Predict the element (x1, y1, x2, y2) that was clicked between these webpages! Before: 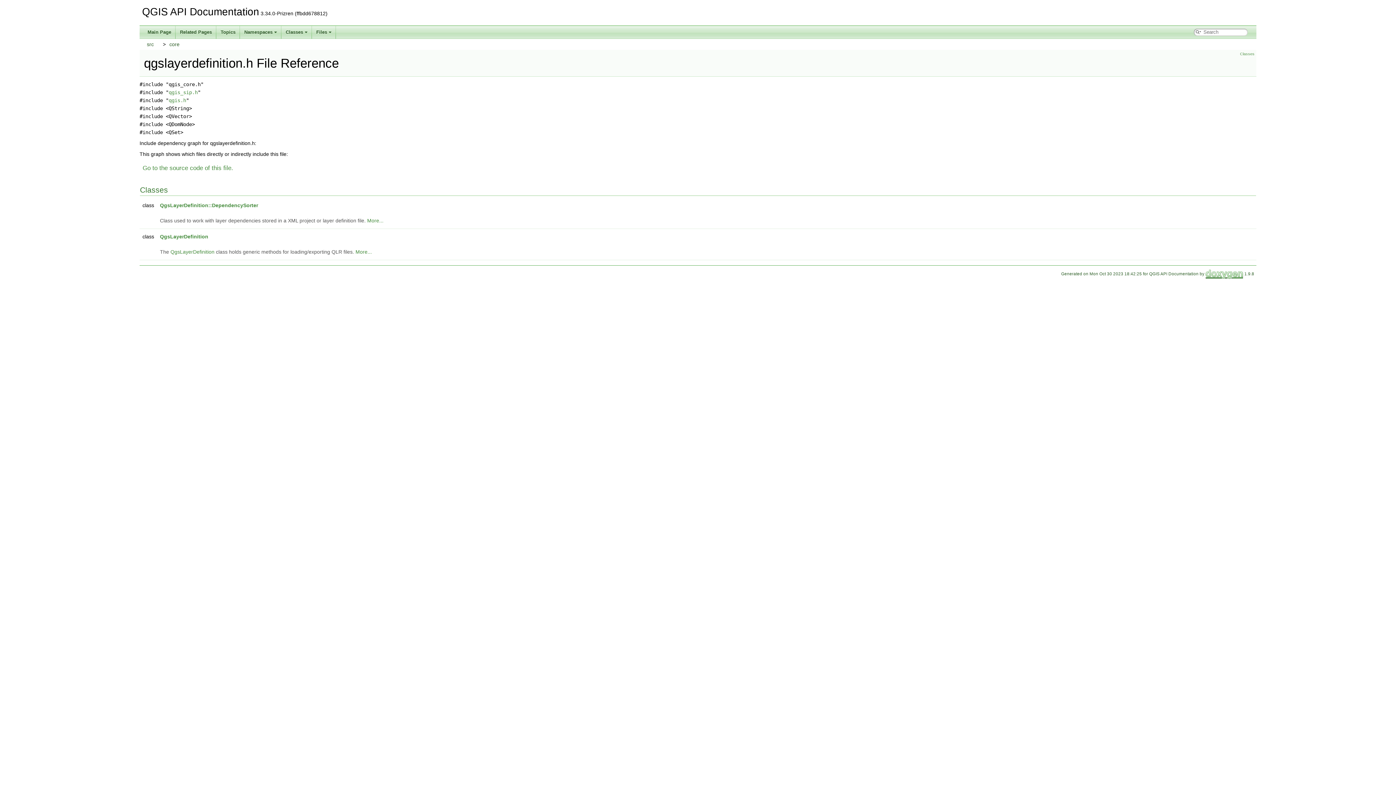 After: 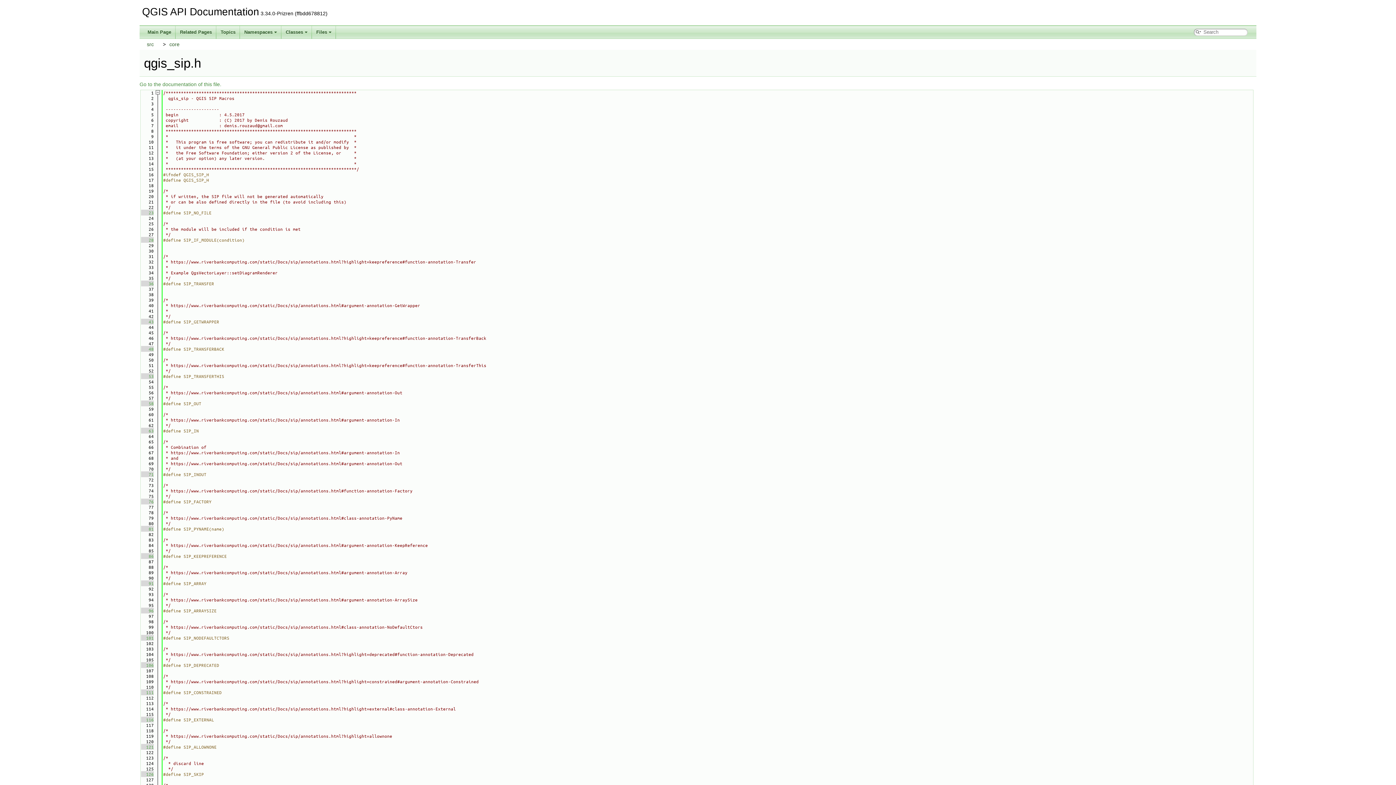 Action: label: qgis_sip.h bbox: (168, 89, 197, 95)